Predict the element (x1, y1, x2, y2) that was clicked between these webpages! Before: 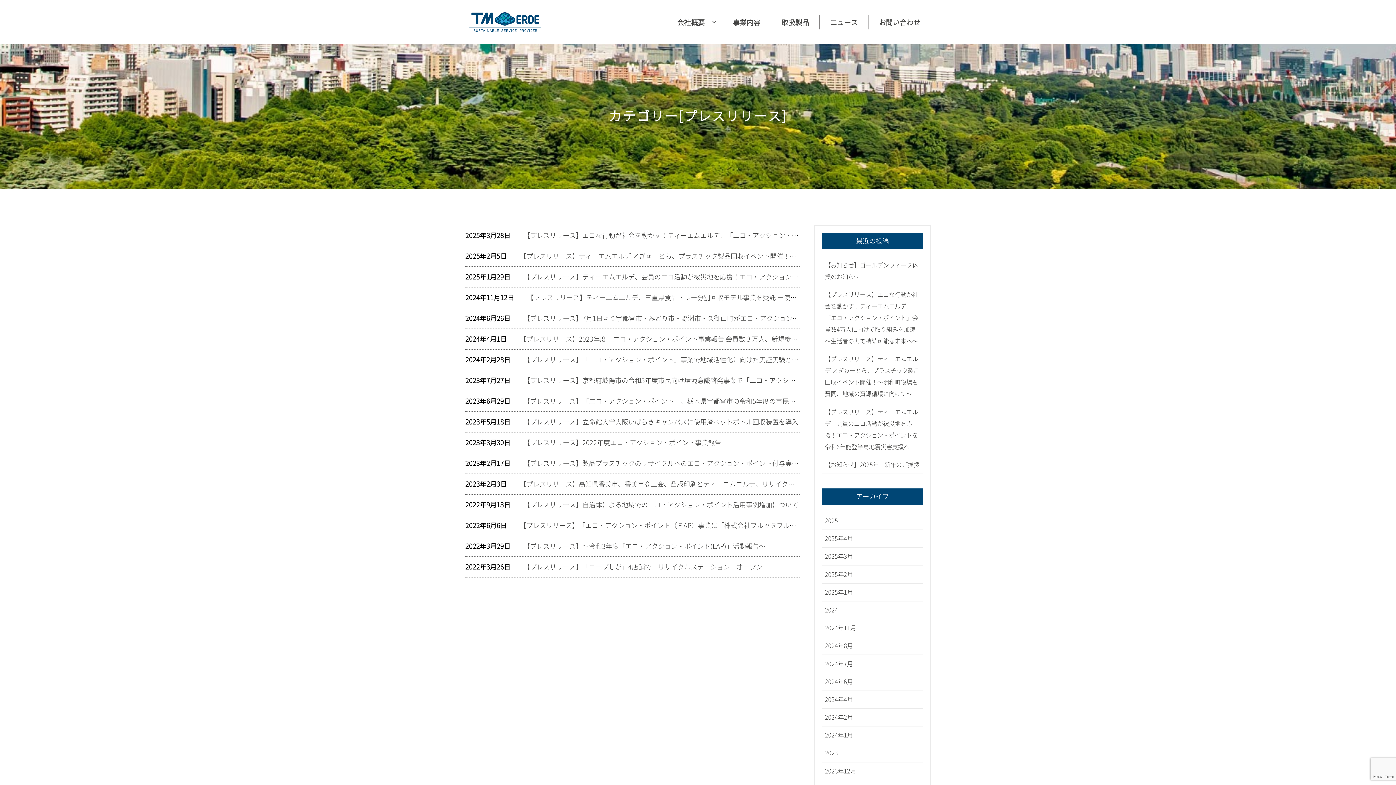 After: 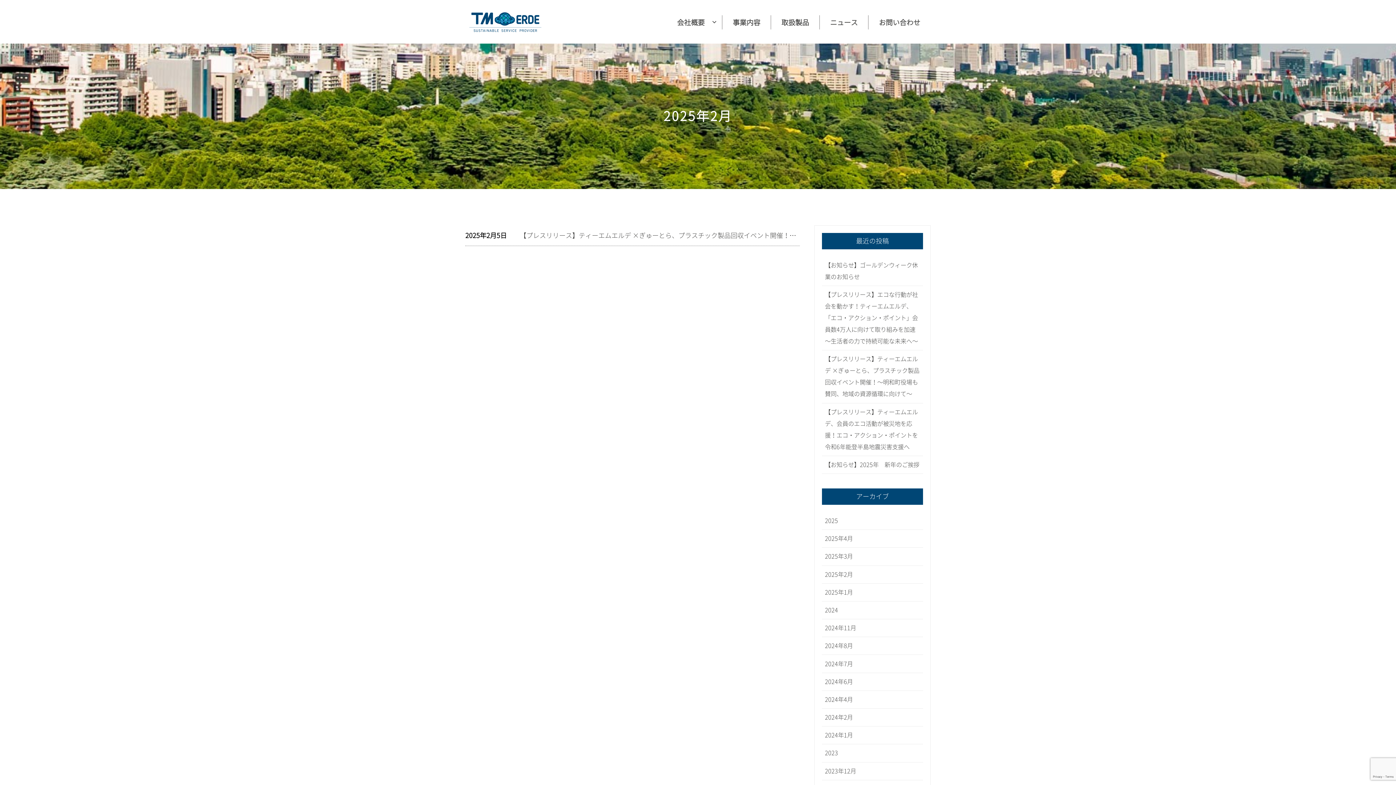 Action: bbox: (822, 566, 923, 583) label: 2025年2月